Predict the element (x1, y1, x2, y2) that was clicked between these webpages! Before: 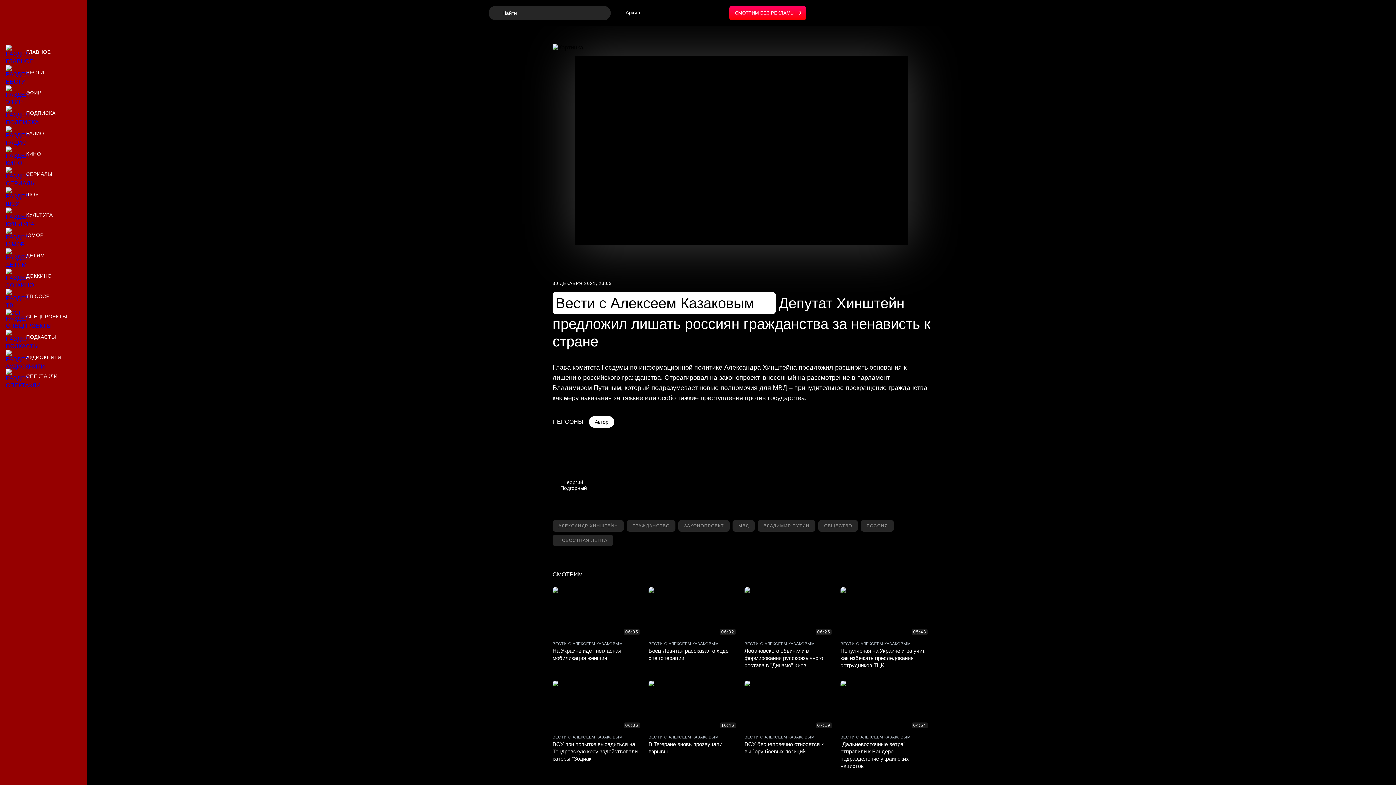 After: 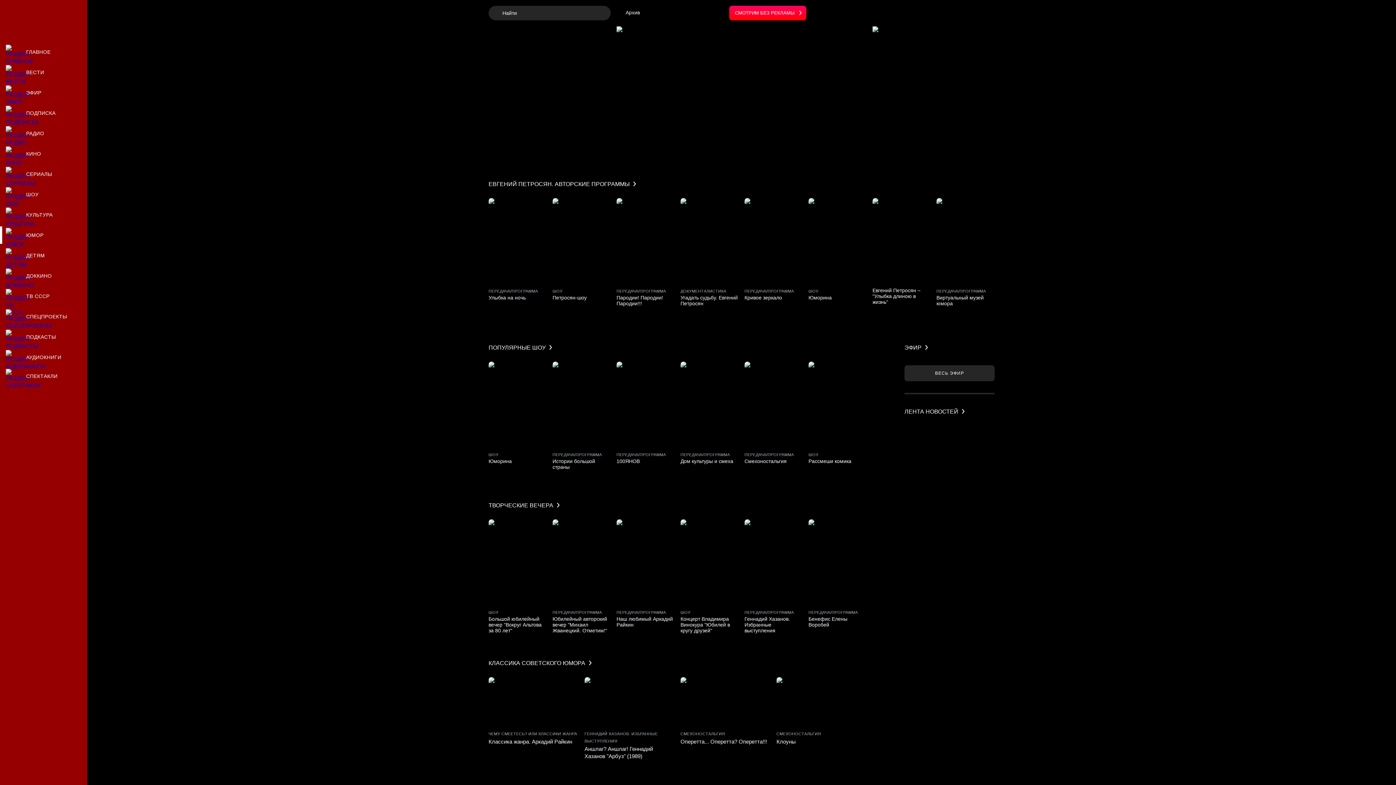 Action: bbox: (0, 226, 87, 244) label: Юмор